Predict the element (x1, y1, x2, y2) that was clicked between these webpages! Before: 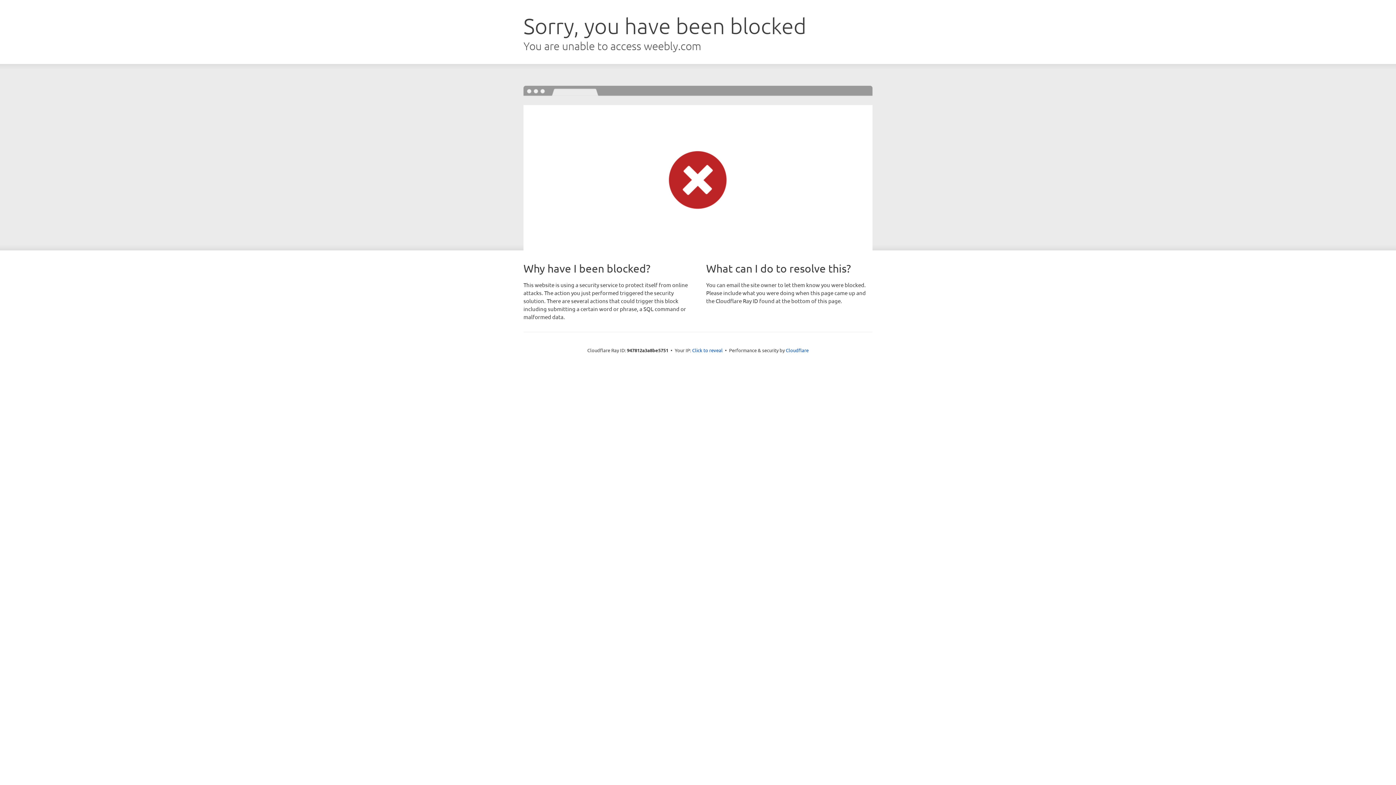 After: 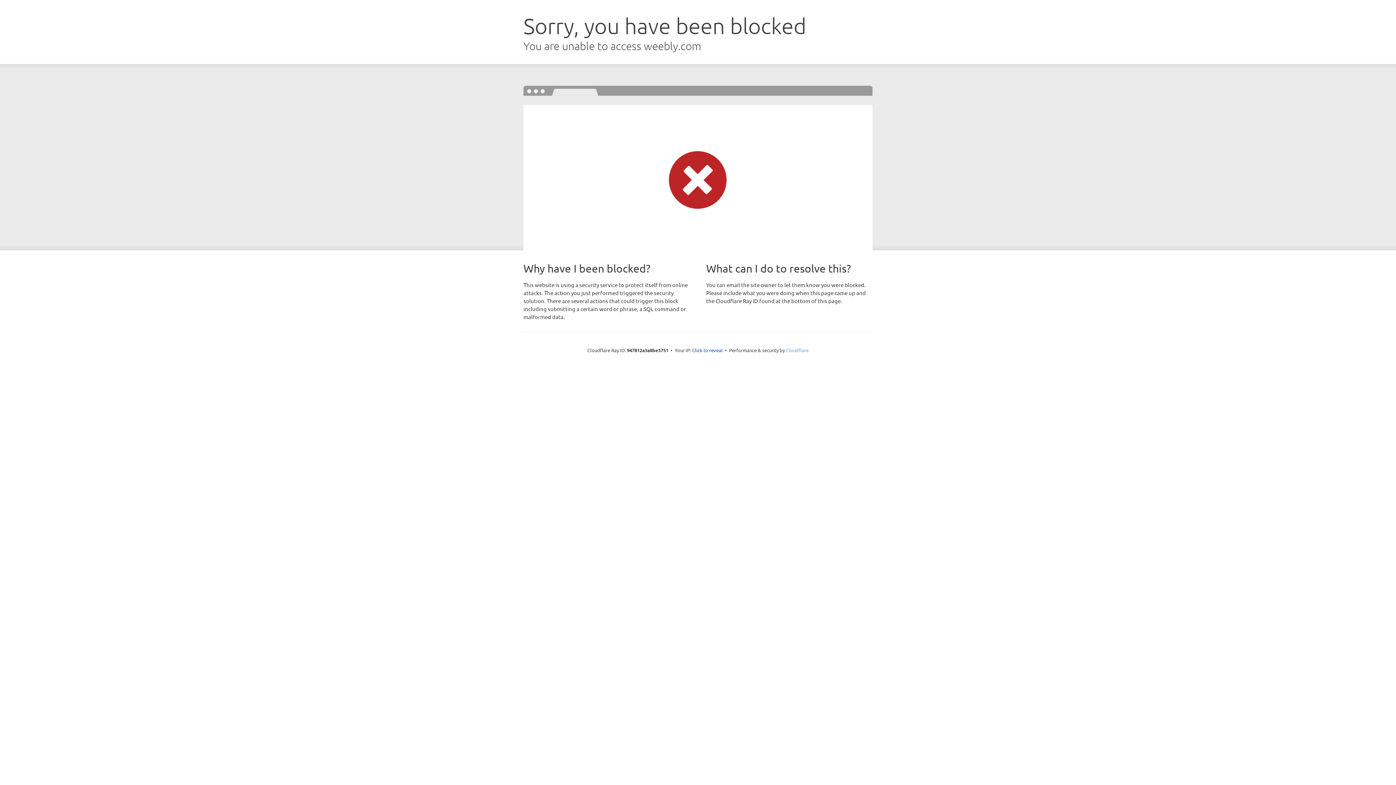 Action: label: Cloudflare bbox: (786, 347, 808, 353)